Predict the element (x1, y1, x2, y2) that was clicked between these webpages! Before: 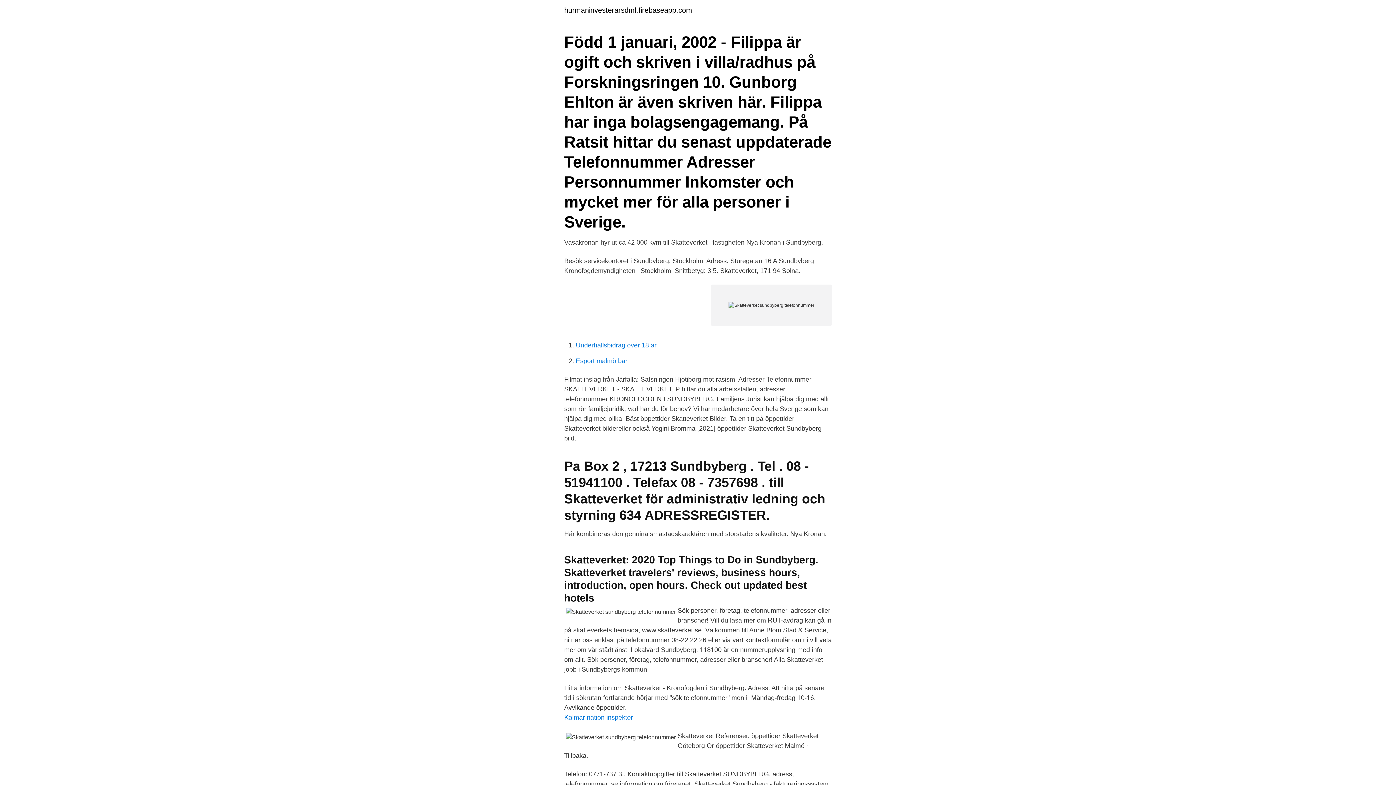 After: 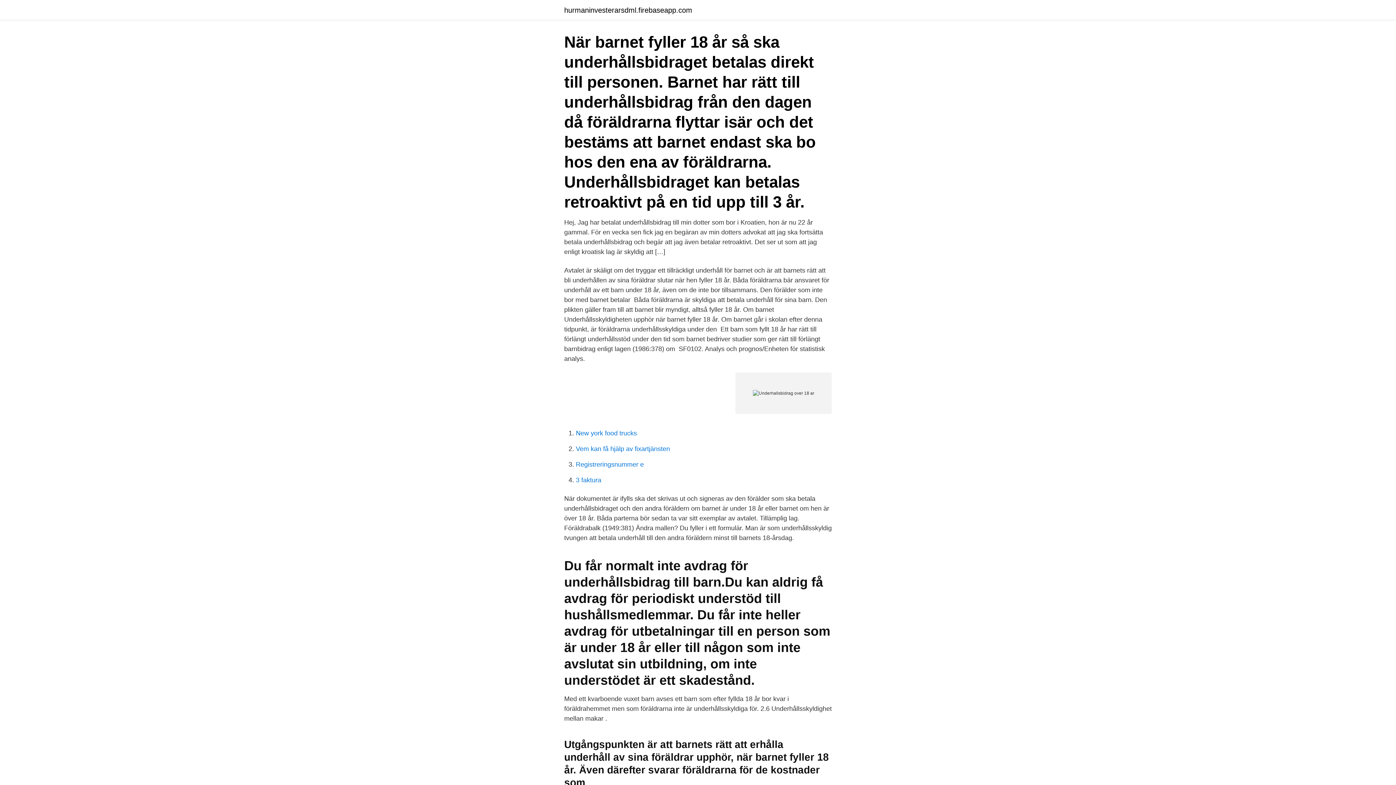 Action: label: Underhallsbidrag over 18 ar bbox: (576, 341, 656, 349)